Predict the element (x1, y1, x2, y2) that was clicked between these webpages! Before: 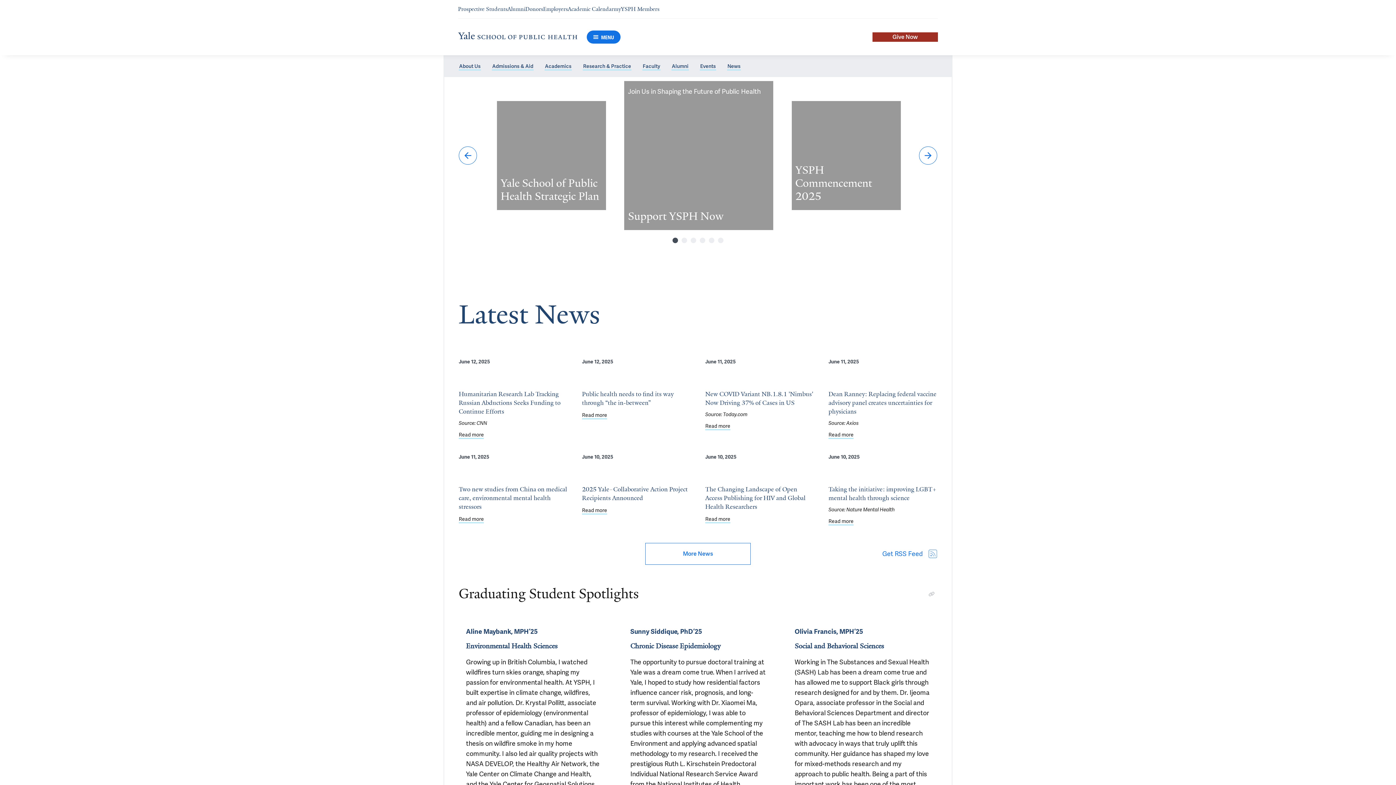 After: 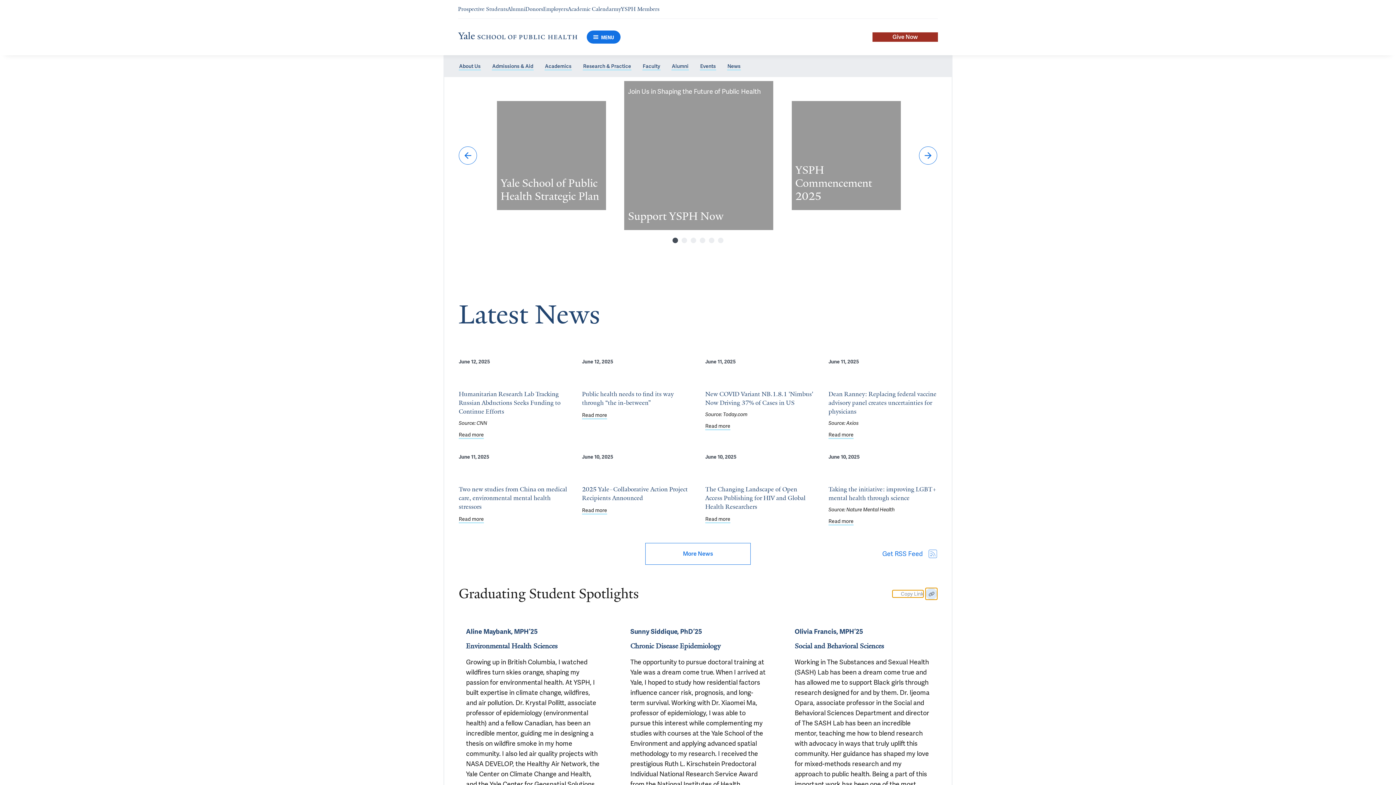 Action: bbox: (925, 588, 937, 600) label: Copy Link